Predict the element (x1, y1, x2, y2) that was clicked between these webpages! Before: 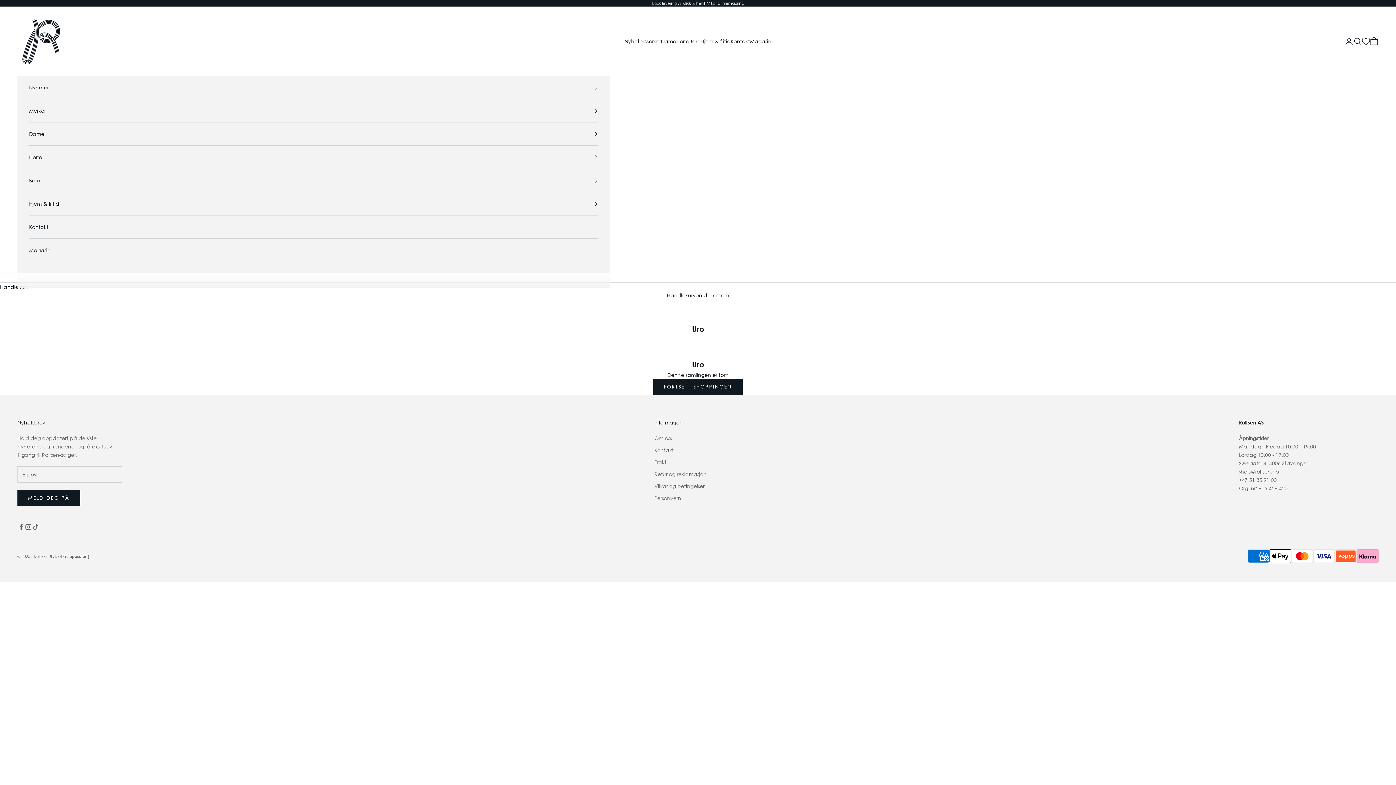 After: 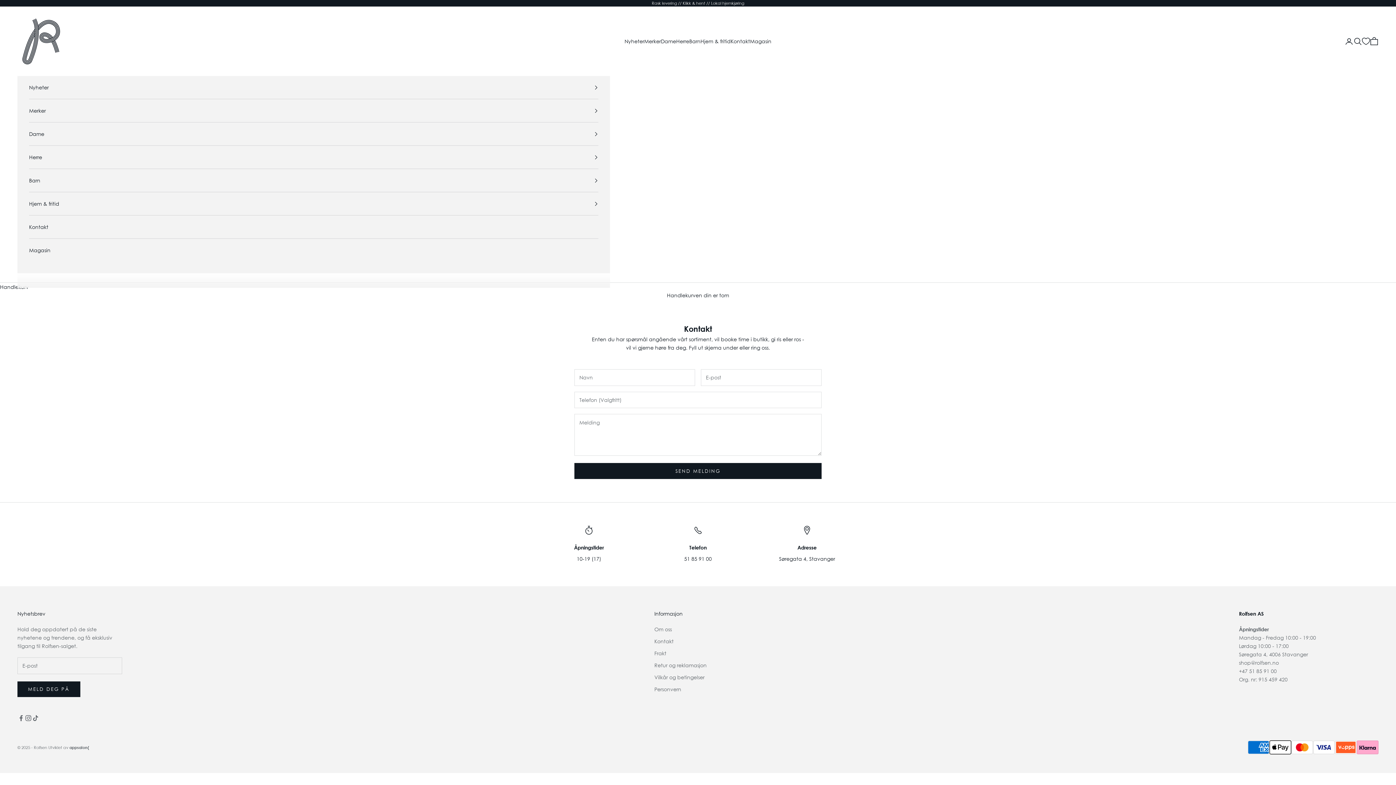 Action: label: Kontakt bbox: (730, 37, 750, 45)